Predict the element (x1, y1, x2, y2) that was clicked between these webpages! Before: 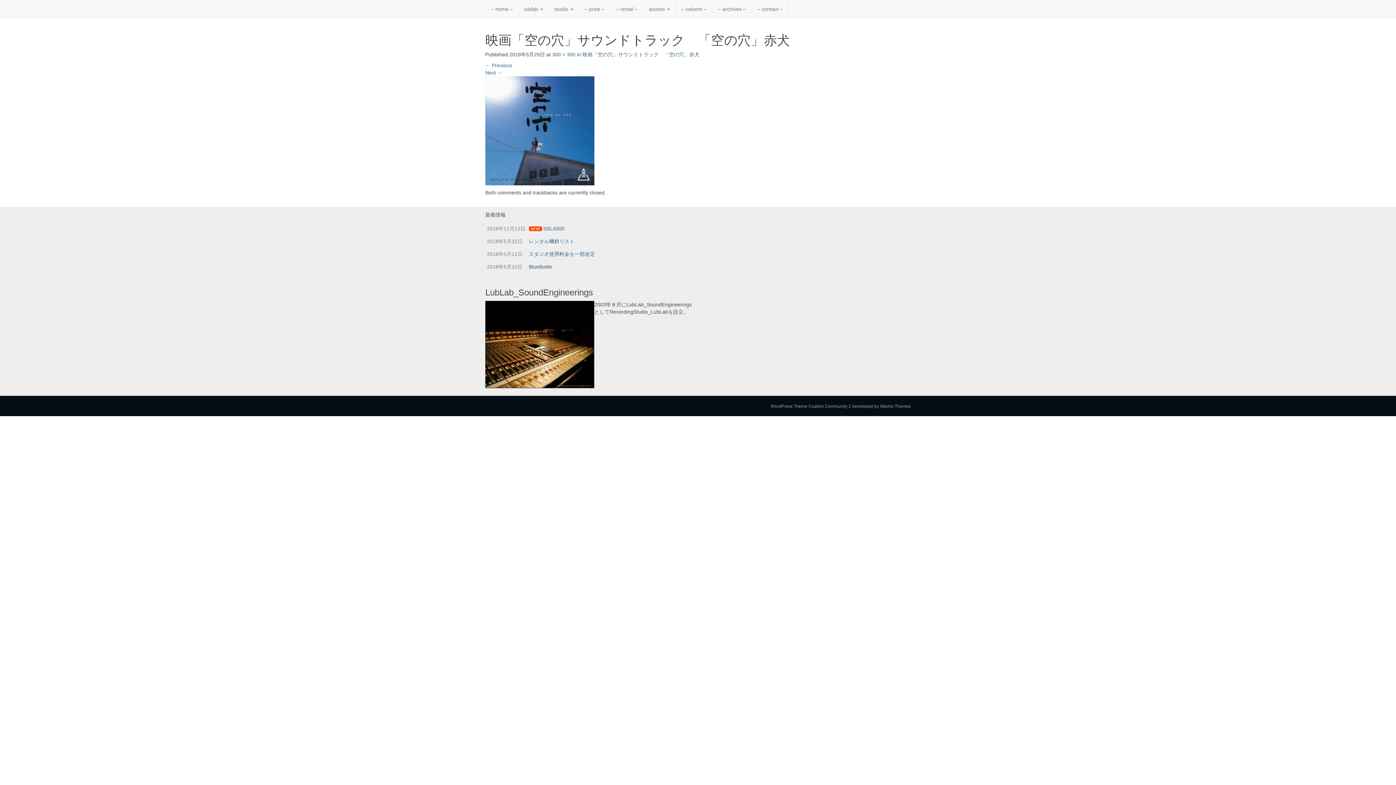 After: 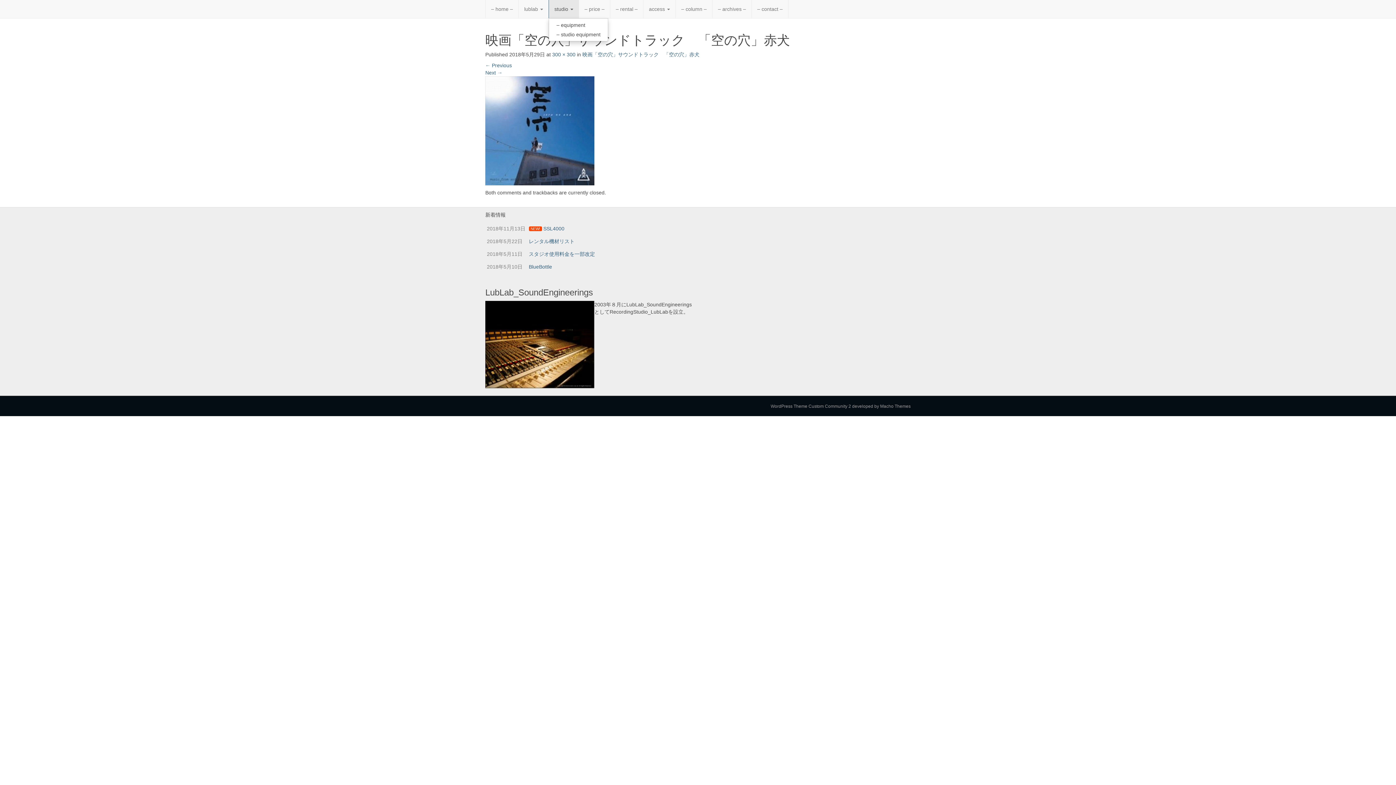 Action: label: studio  bbox: (548, 0, 578, 18)